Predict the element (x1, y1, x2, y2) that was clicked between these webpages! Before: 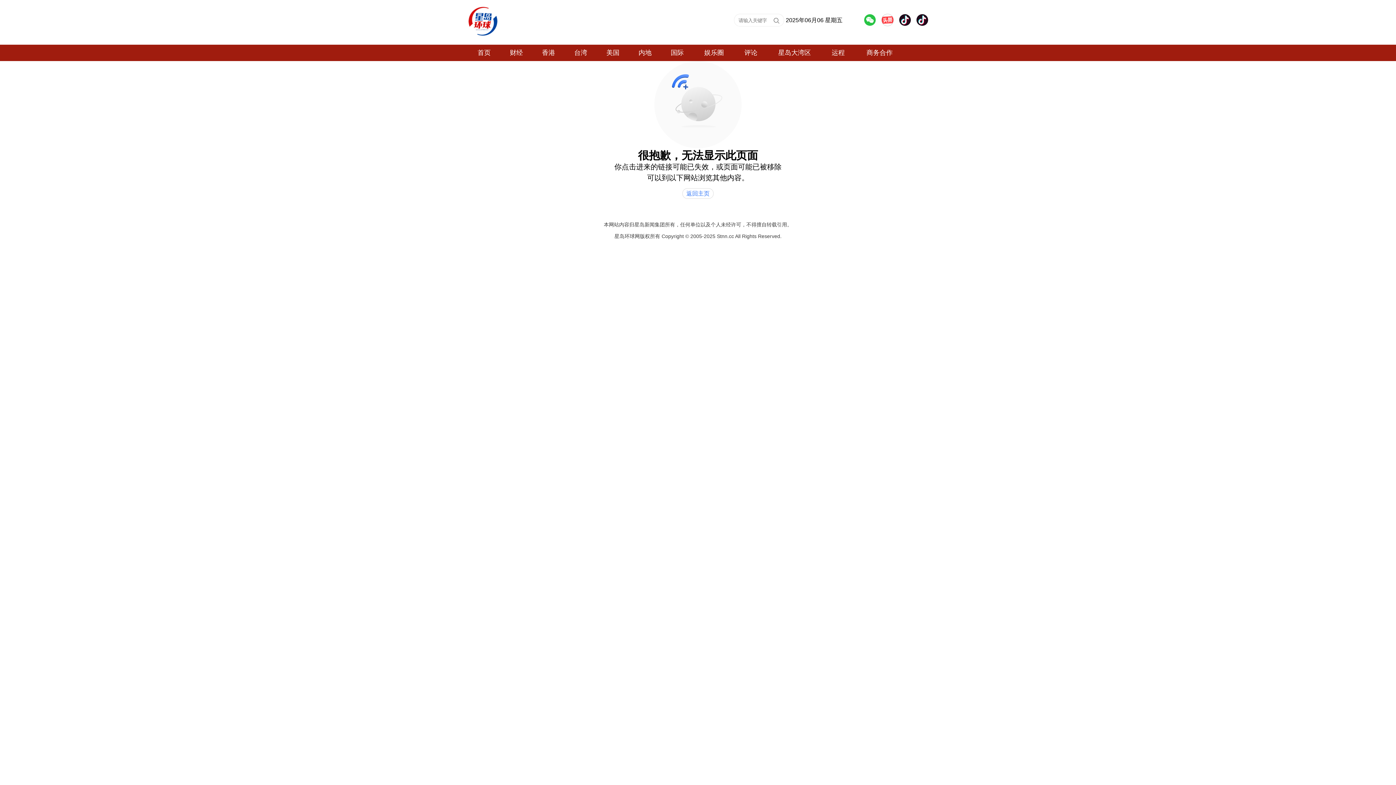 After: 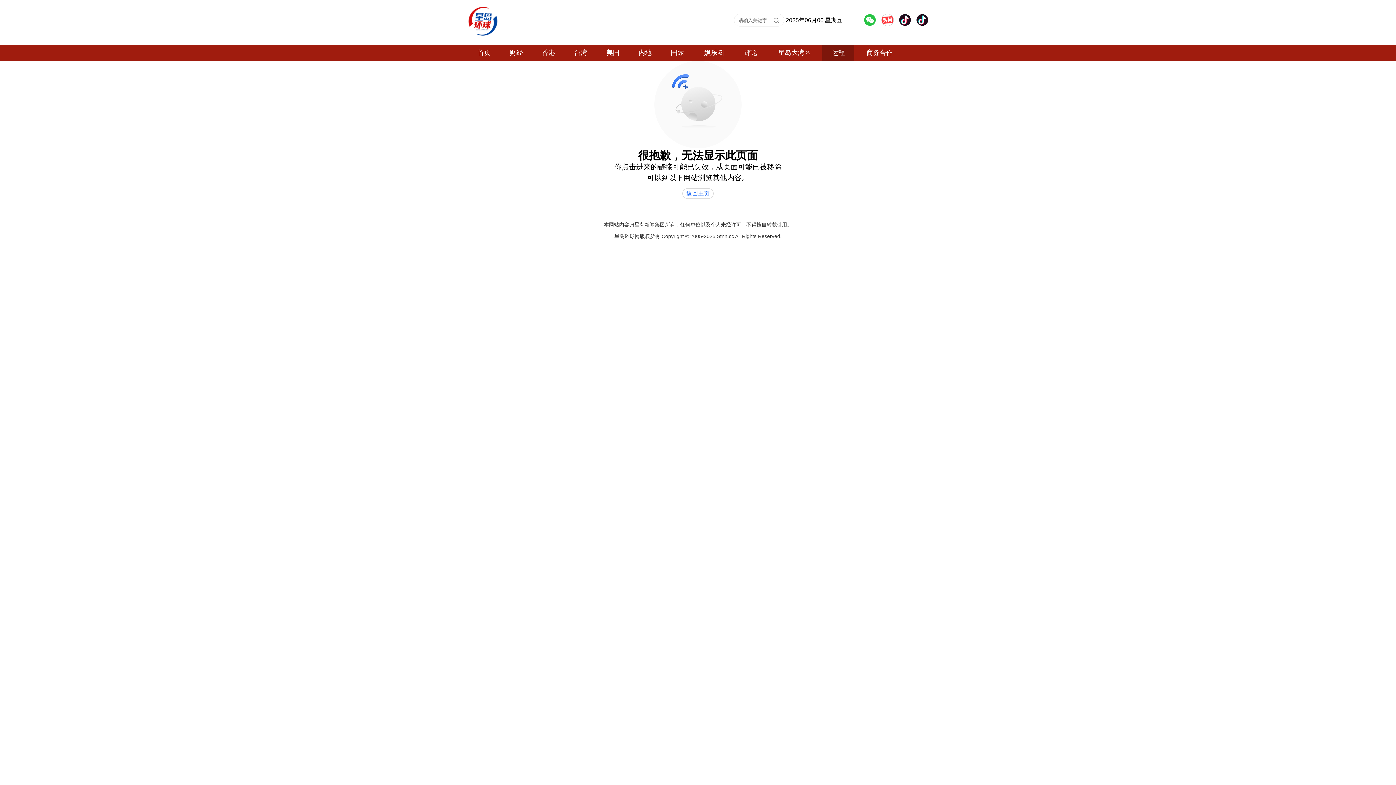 Action: bbox: (822, 44, 854, 61) label: 运程